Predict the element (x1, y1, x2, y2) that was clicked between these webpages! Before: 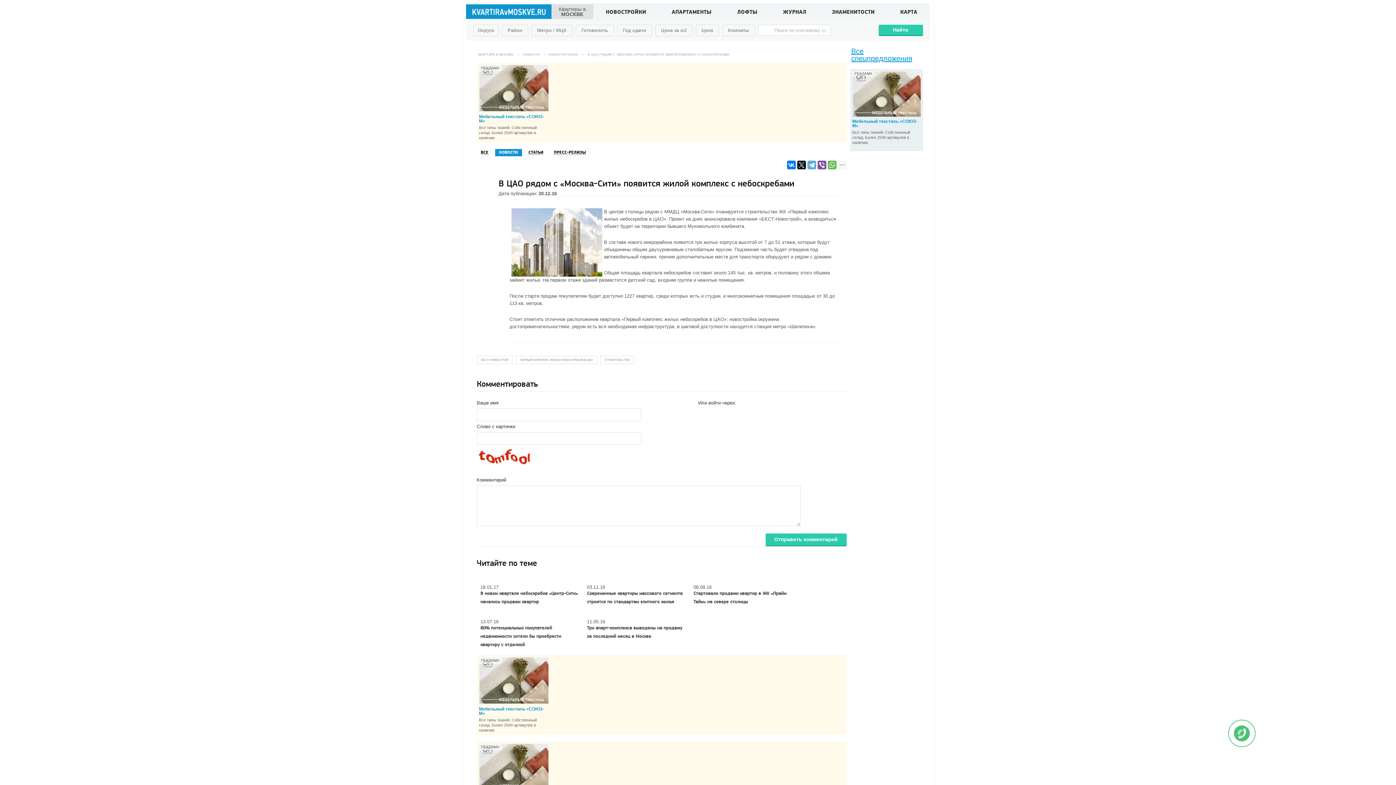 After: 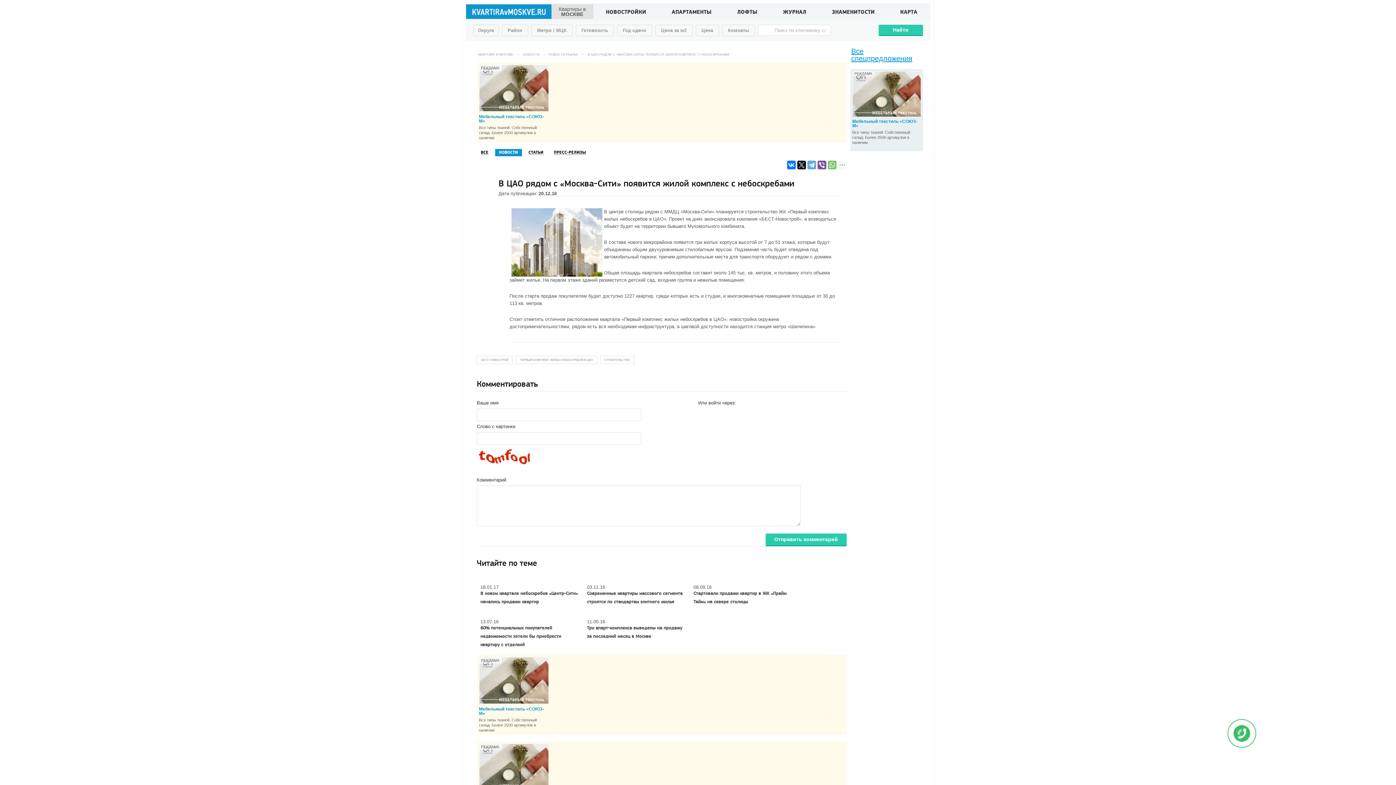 Action: bbox: (827, 160, 836, 169)